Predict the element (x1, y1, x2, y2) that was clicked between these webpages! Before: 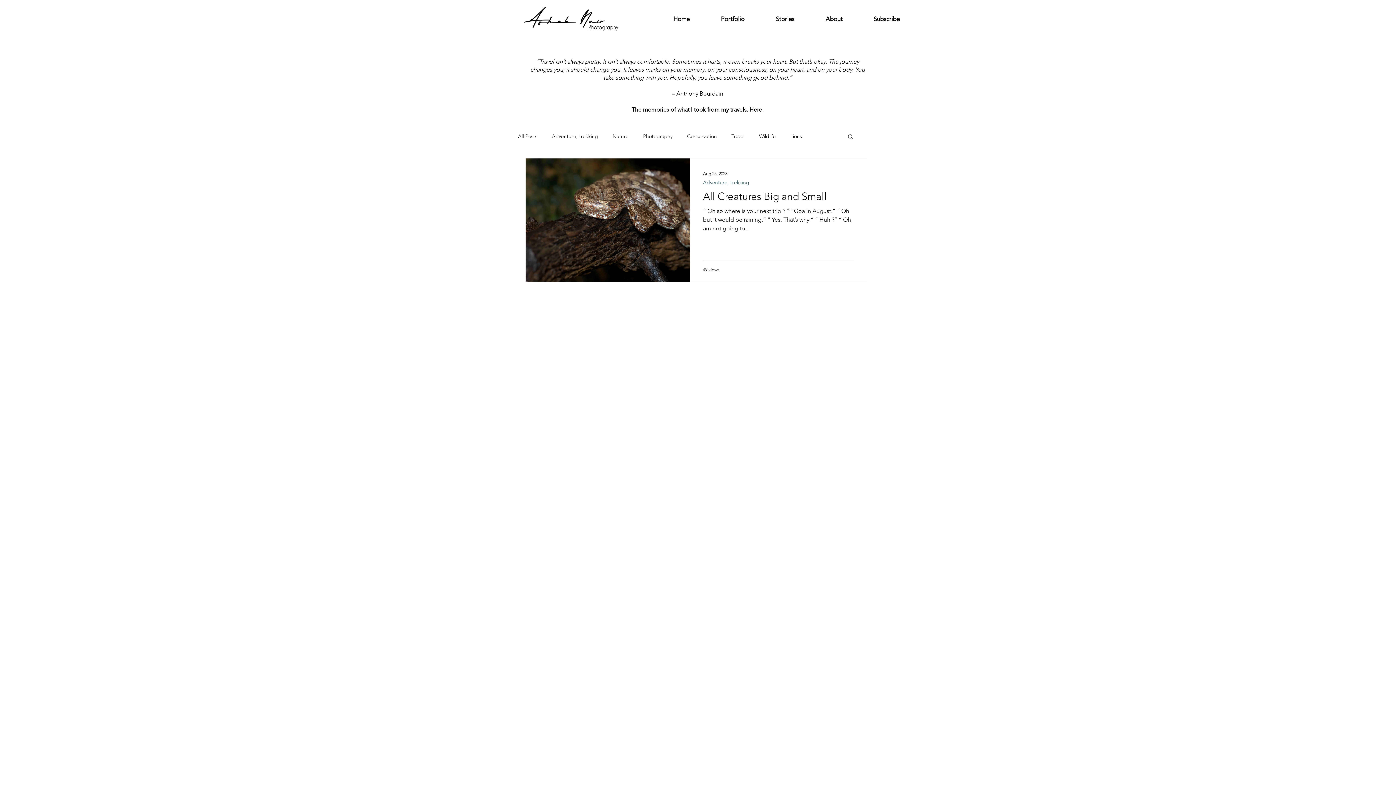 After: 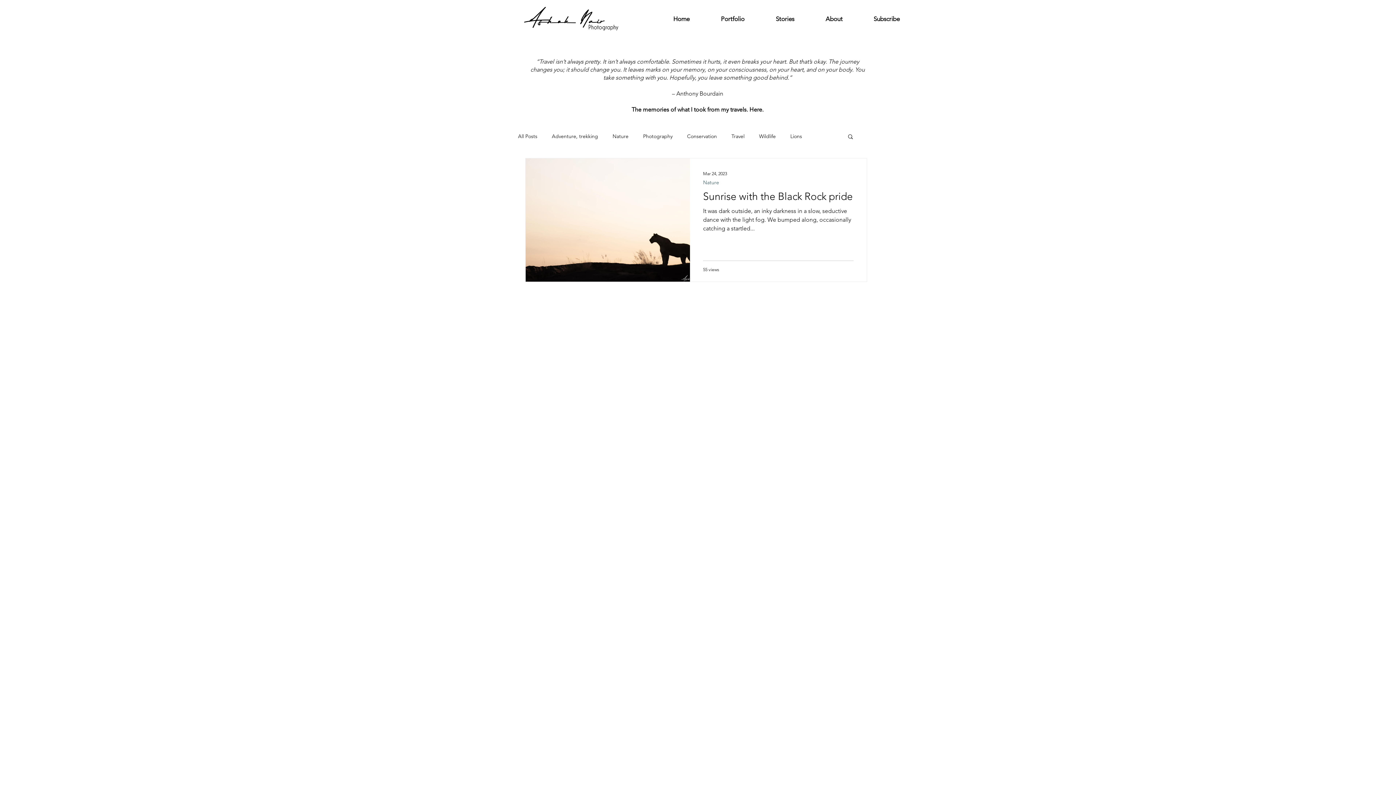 Action: bbox: (790, 133, 802, 139) label: Lions